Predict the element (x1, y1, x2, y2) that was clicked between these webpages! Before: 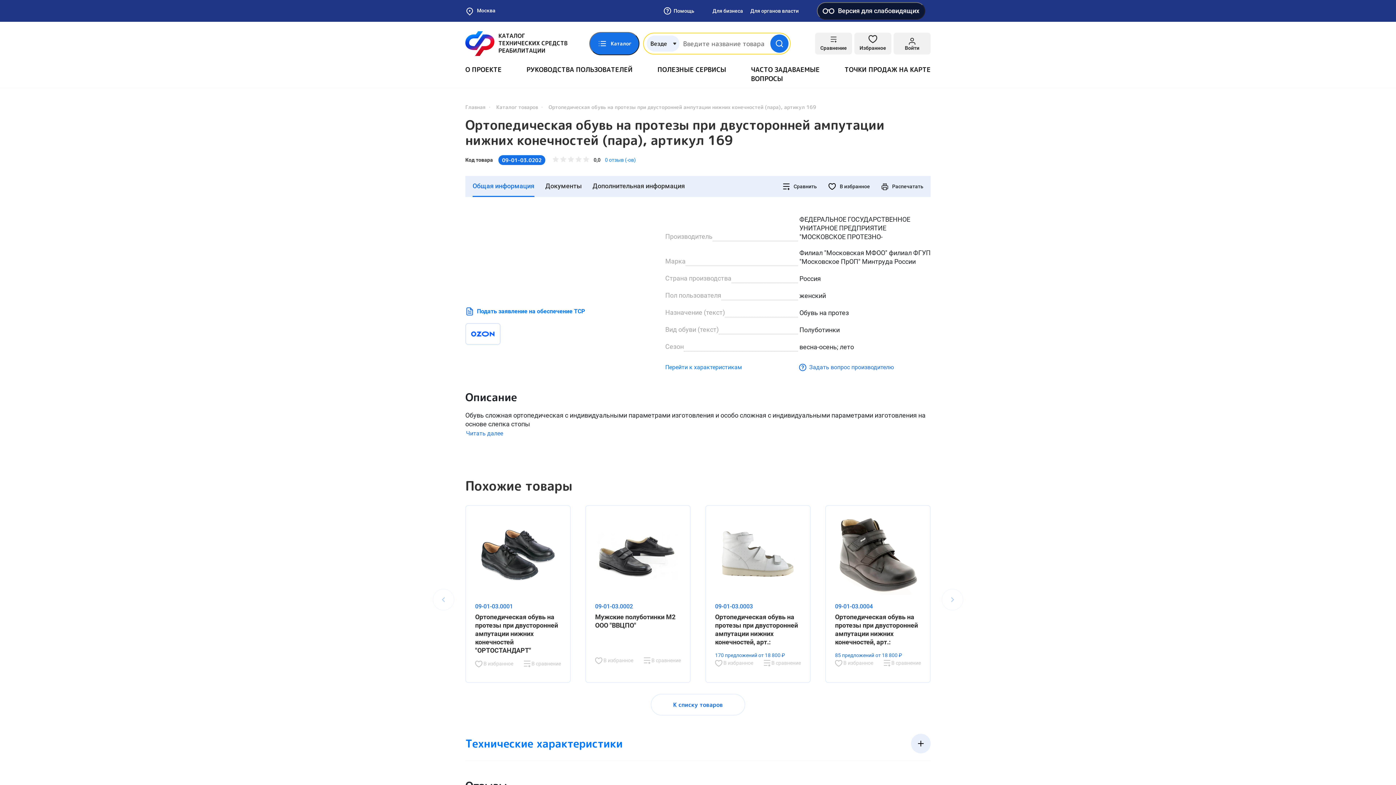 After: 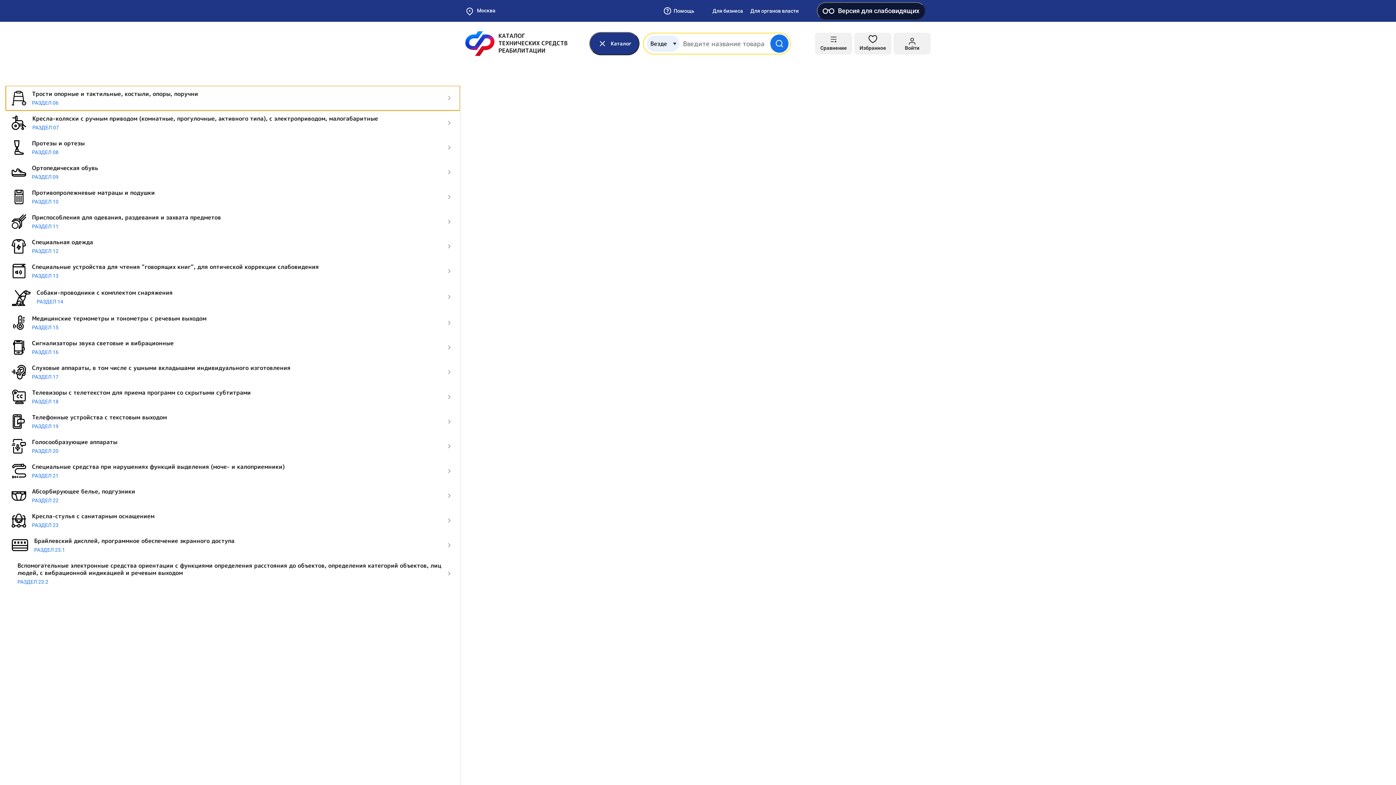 Action: bbox: (589, 32, 639, 55) label: Каталог